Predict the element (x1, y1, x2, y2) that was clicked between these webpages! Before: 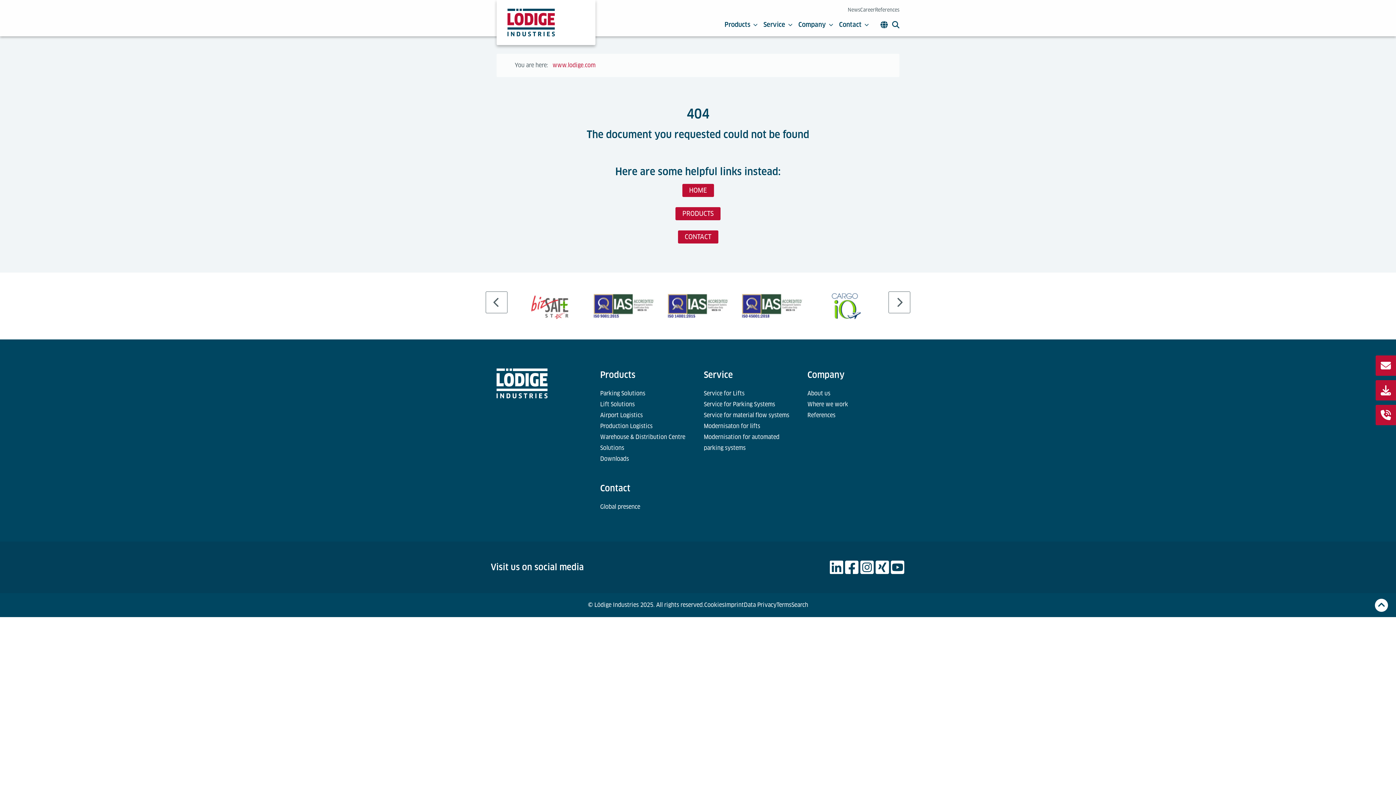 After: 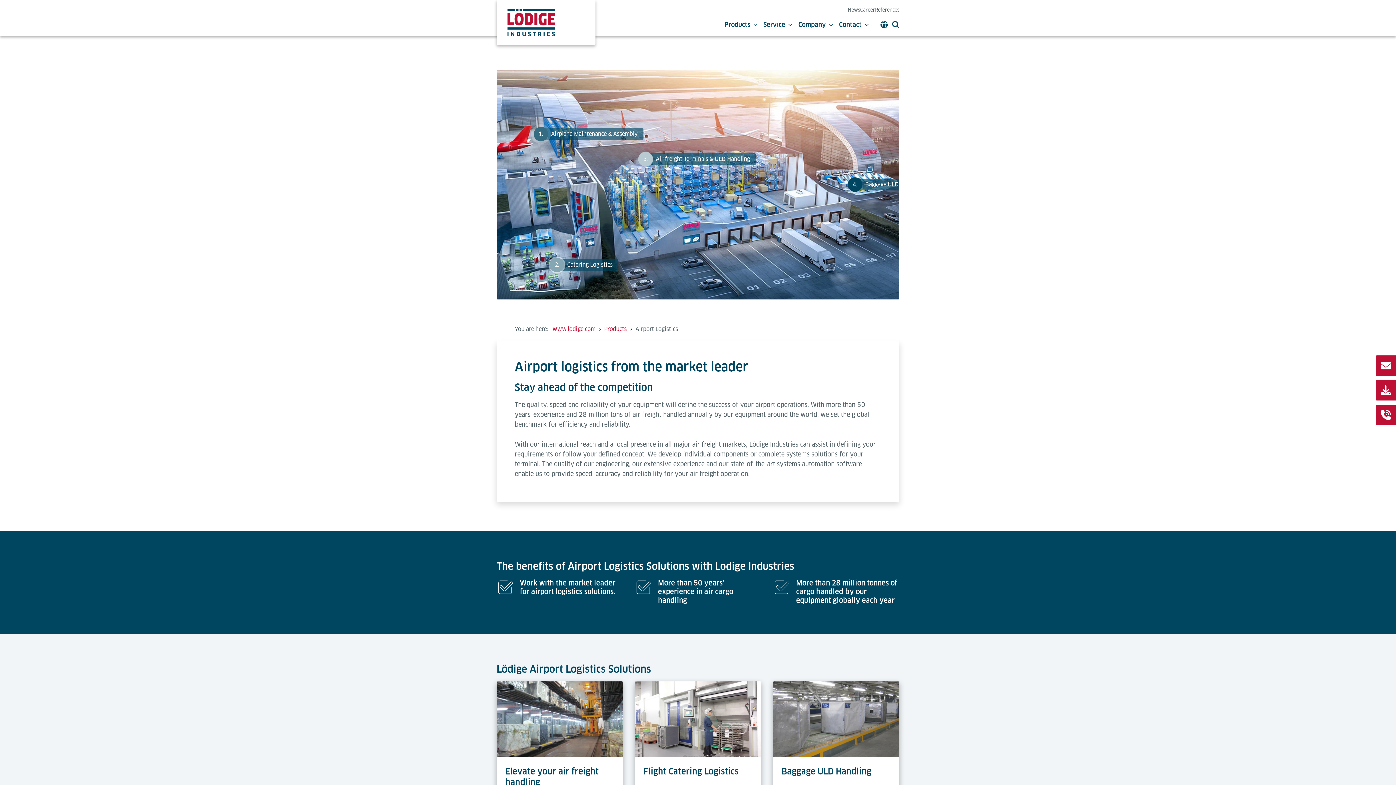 Action: label: Airport Logistics bbox: (600, 410, 642, 421)